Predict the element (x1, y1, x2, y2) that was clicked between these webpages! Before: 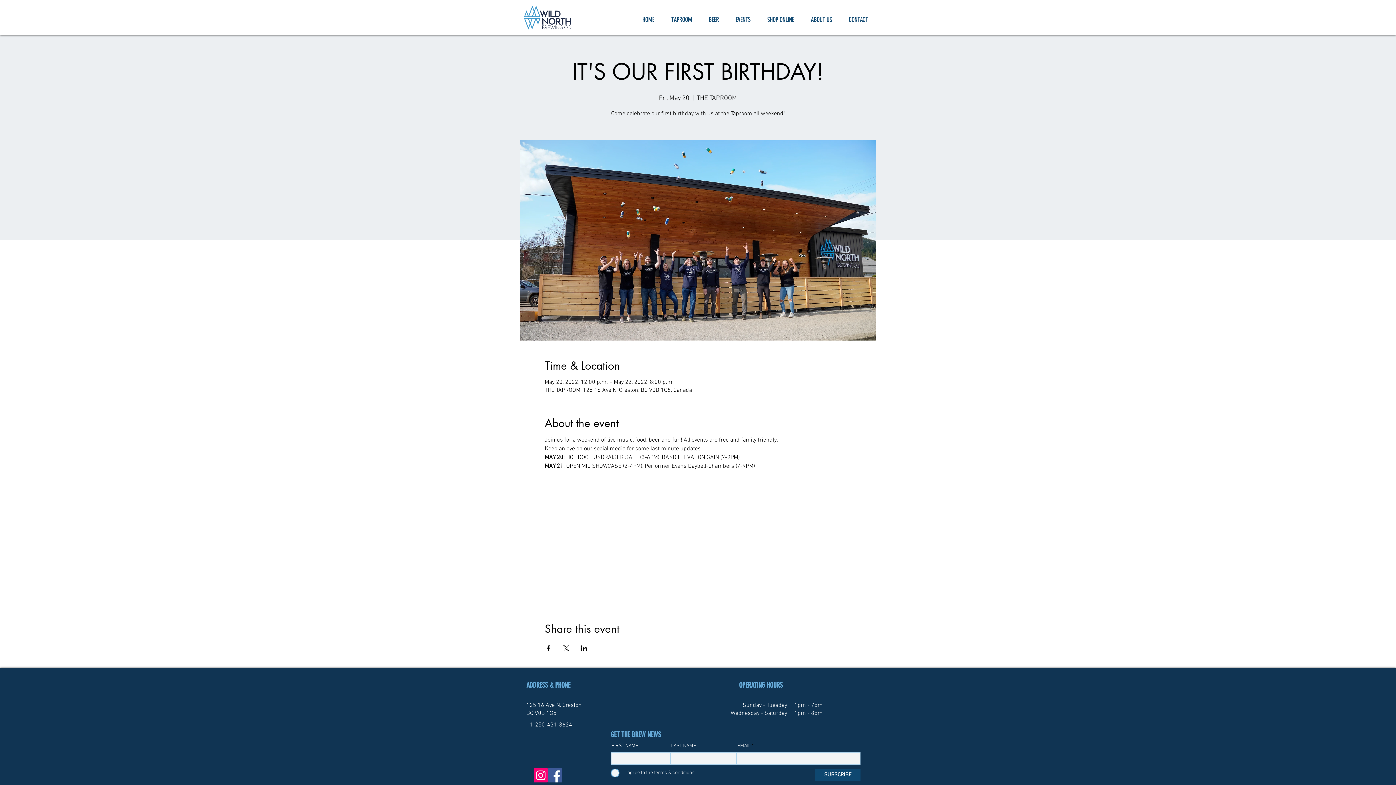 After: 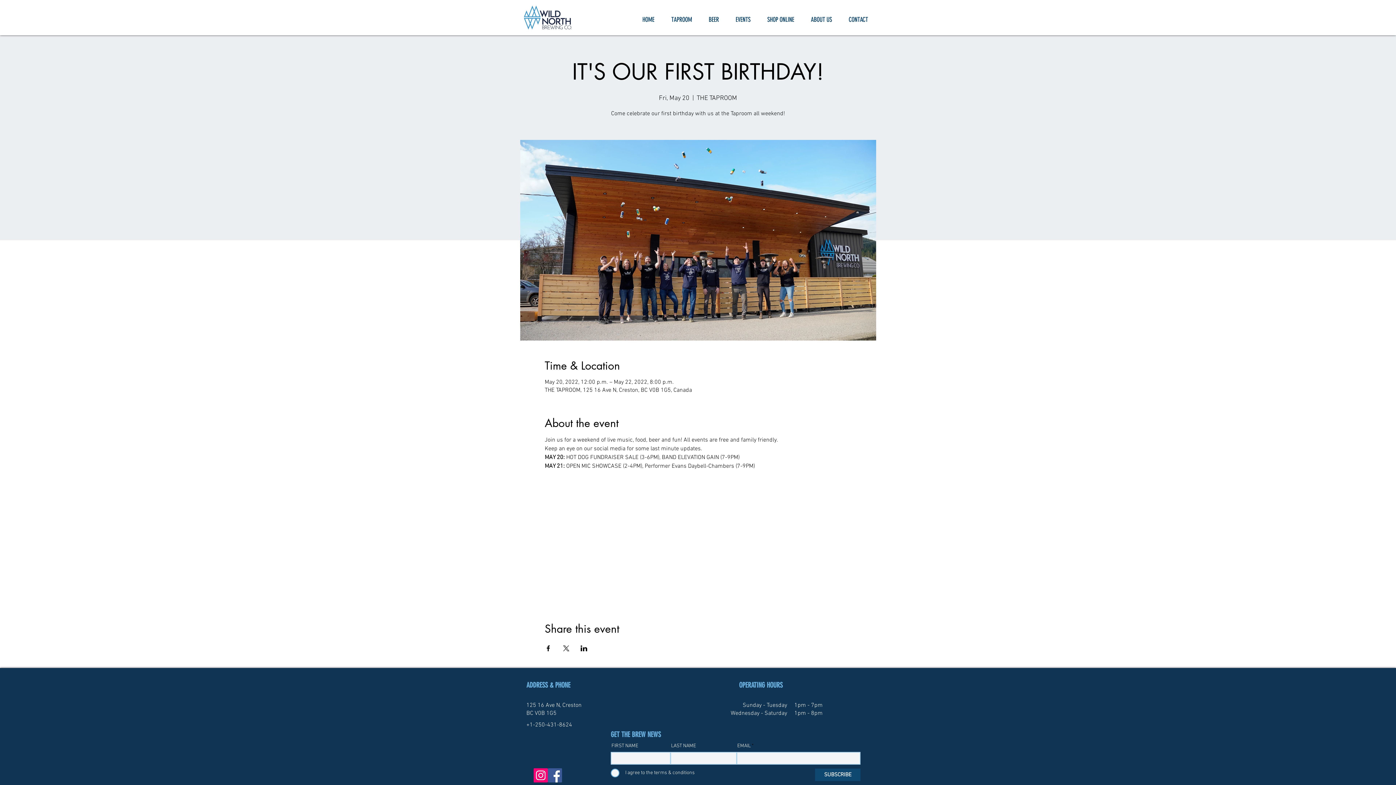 Action: label: Share event on LinkedIn bbox: (580, 645, 587, 651)